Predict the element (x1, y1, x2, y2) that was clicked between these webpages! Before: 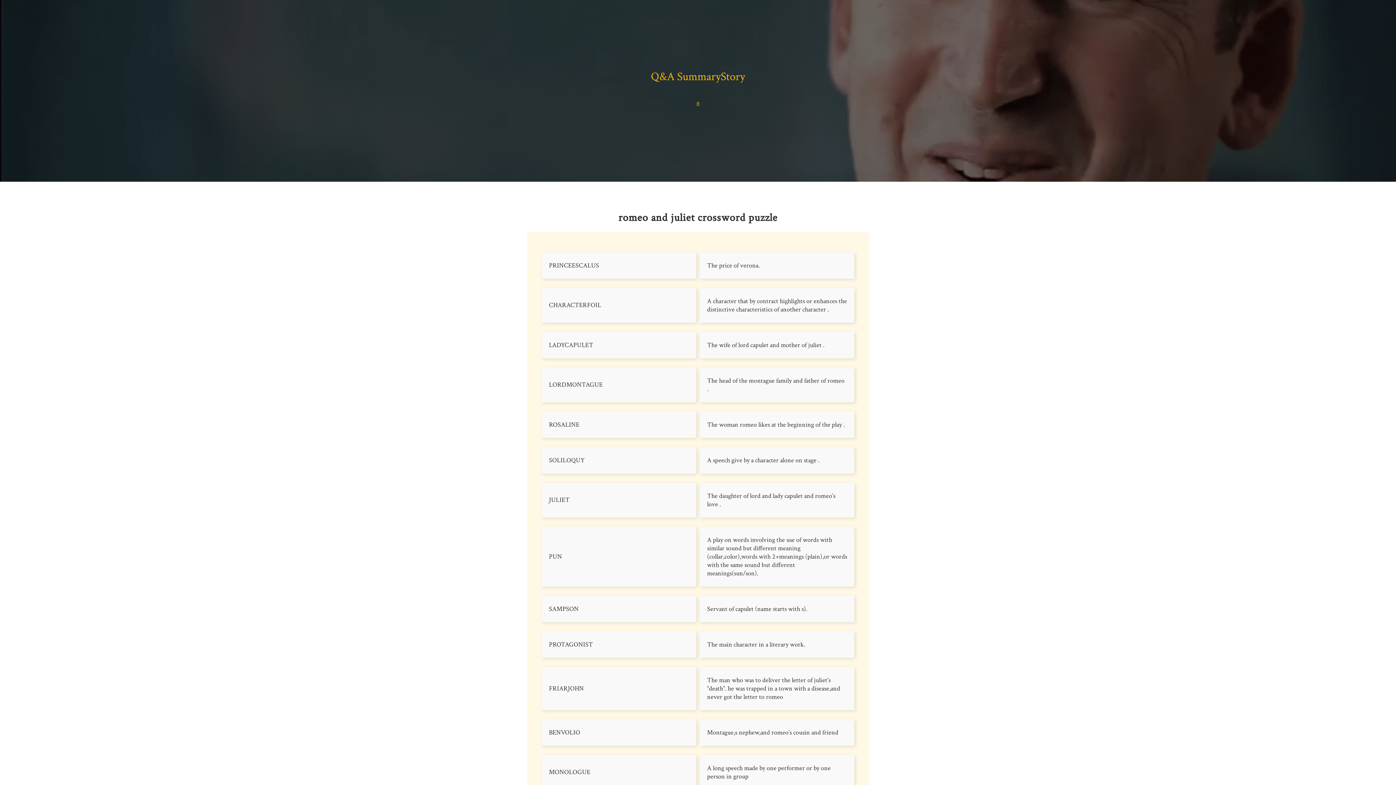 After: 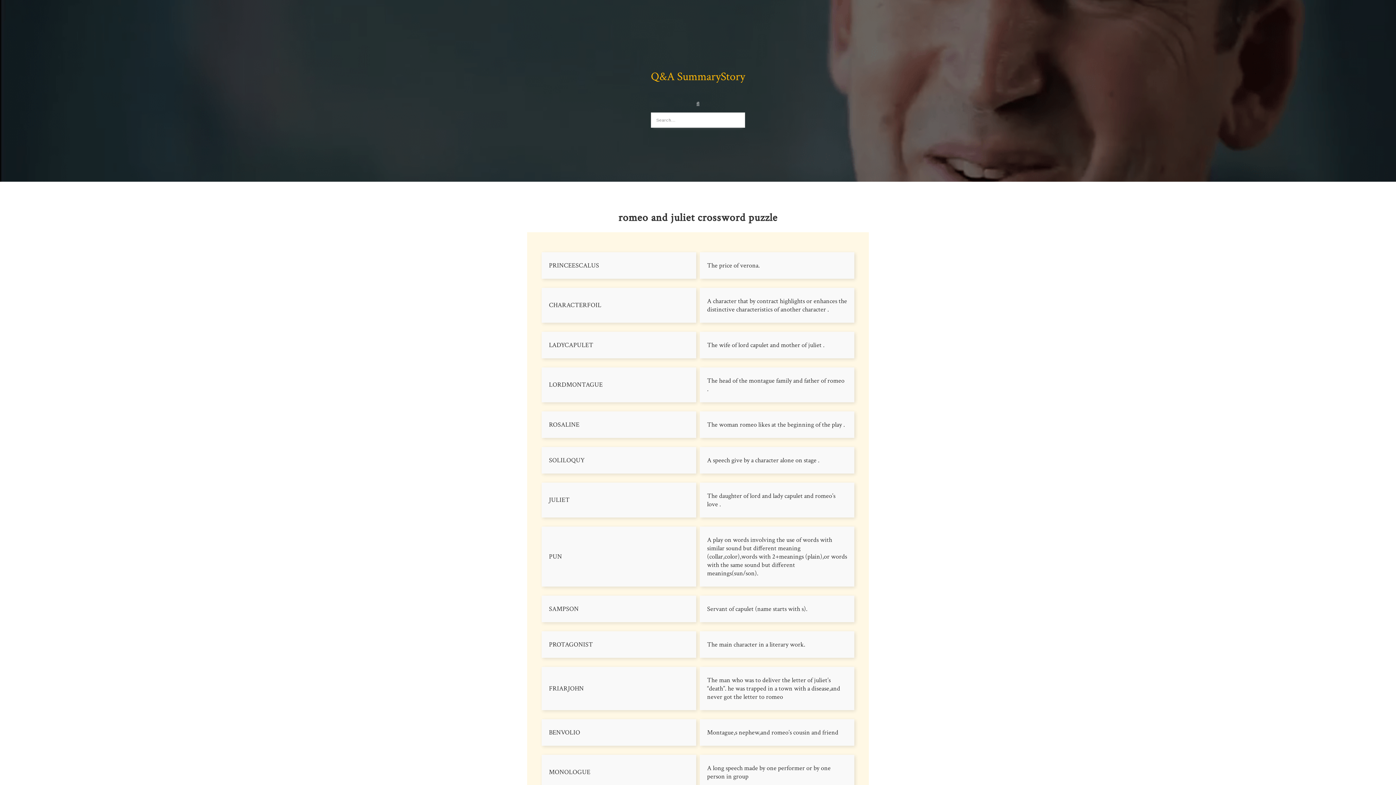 Action: bbox: (692, 95, 703, 112)